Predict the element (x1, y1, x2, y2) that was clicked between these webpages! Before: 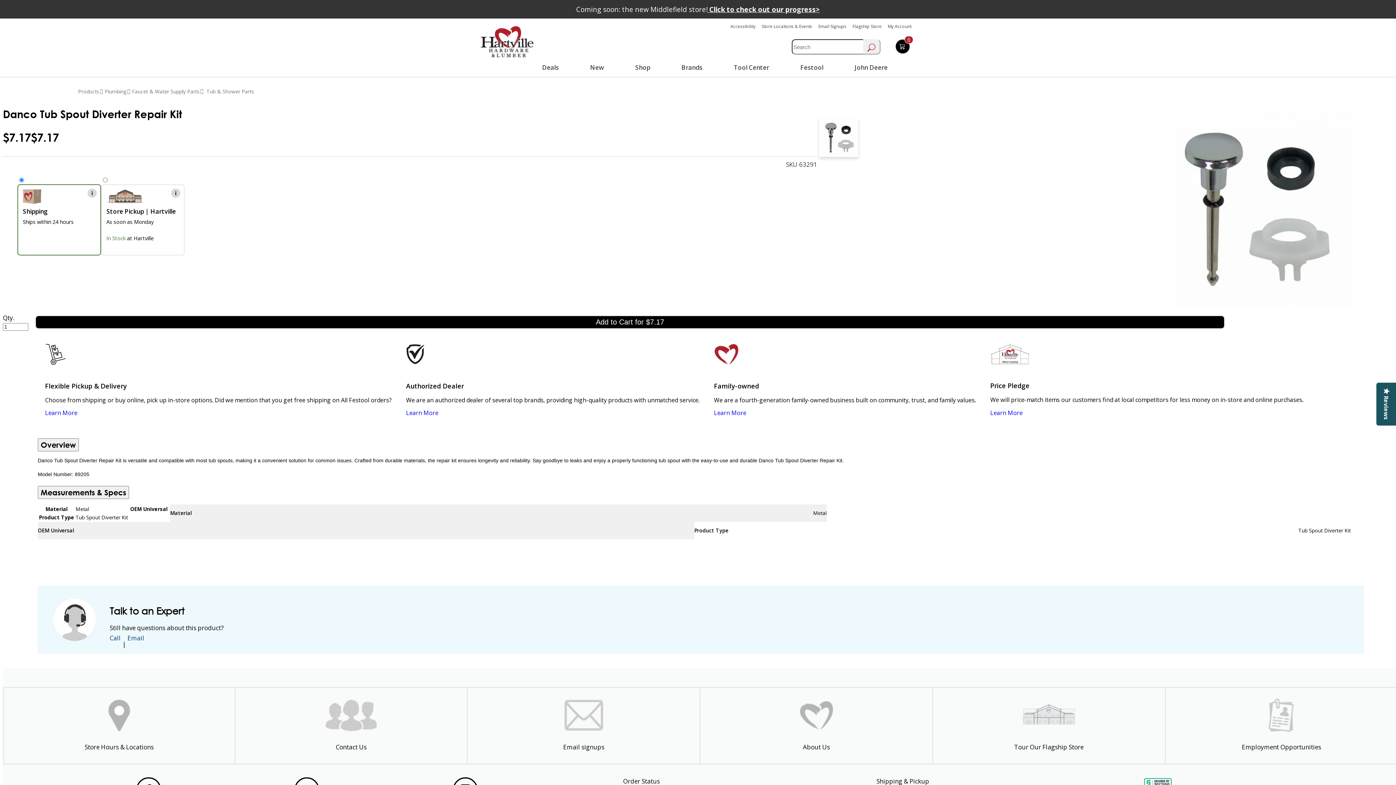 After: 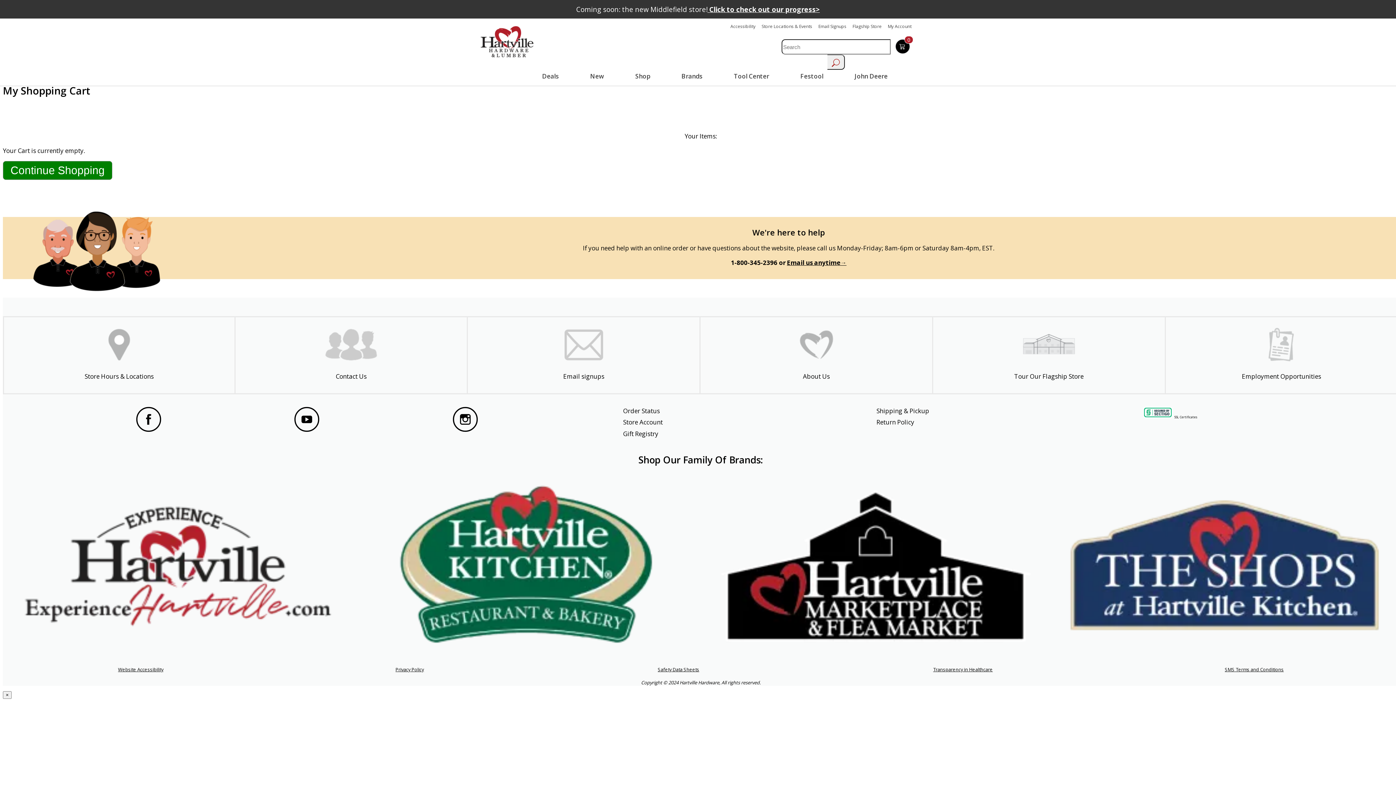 Action: label: 0
item(s) in your cart. bbox: (895, 39, 910, 53)